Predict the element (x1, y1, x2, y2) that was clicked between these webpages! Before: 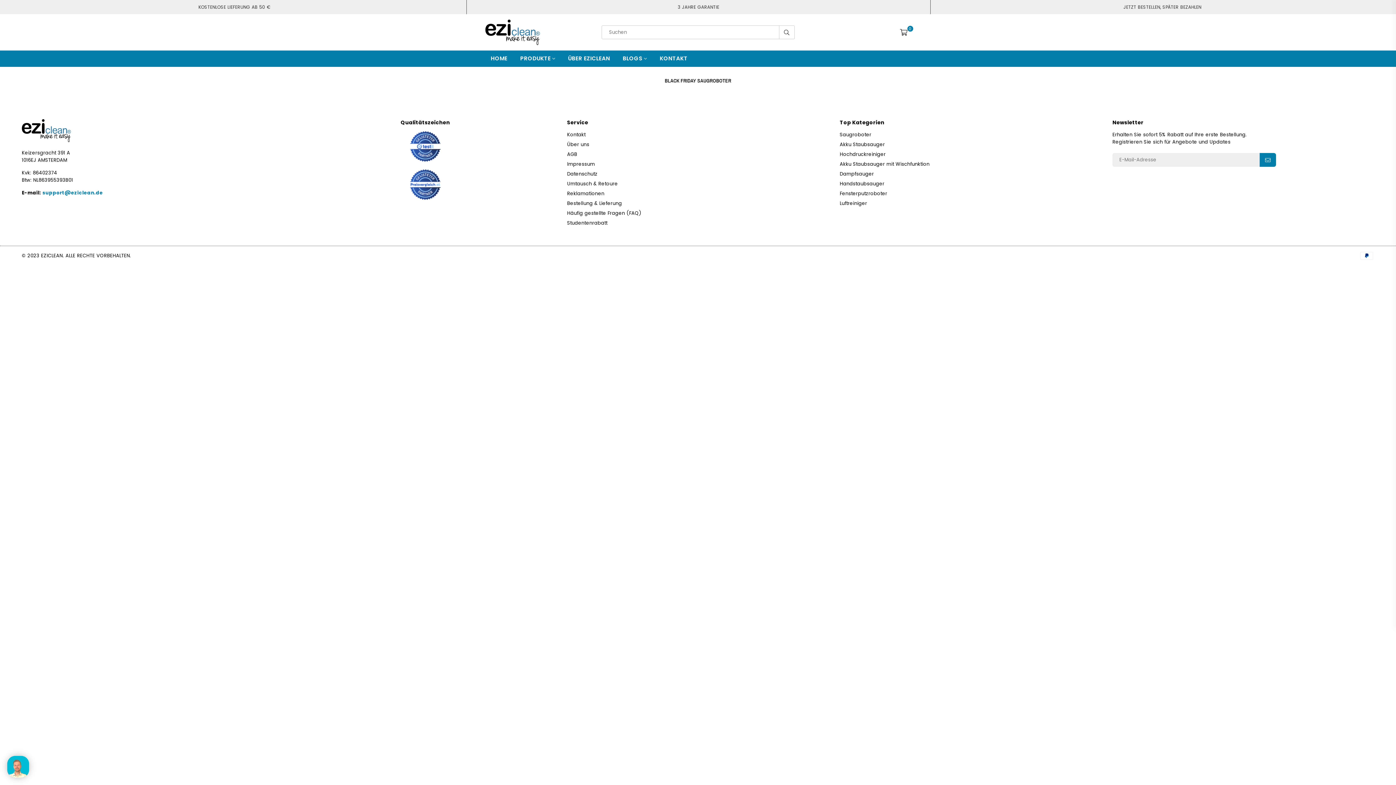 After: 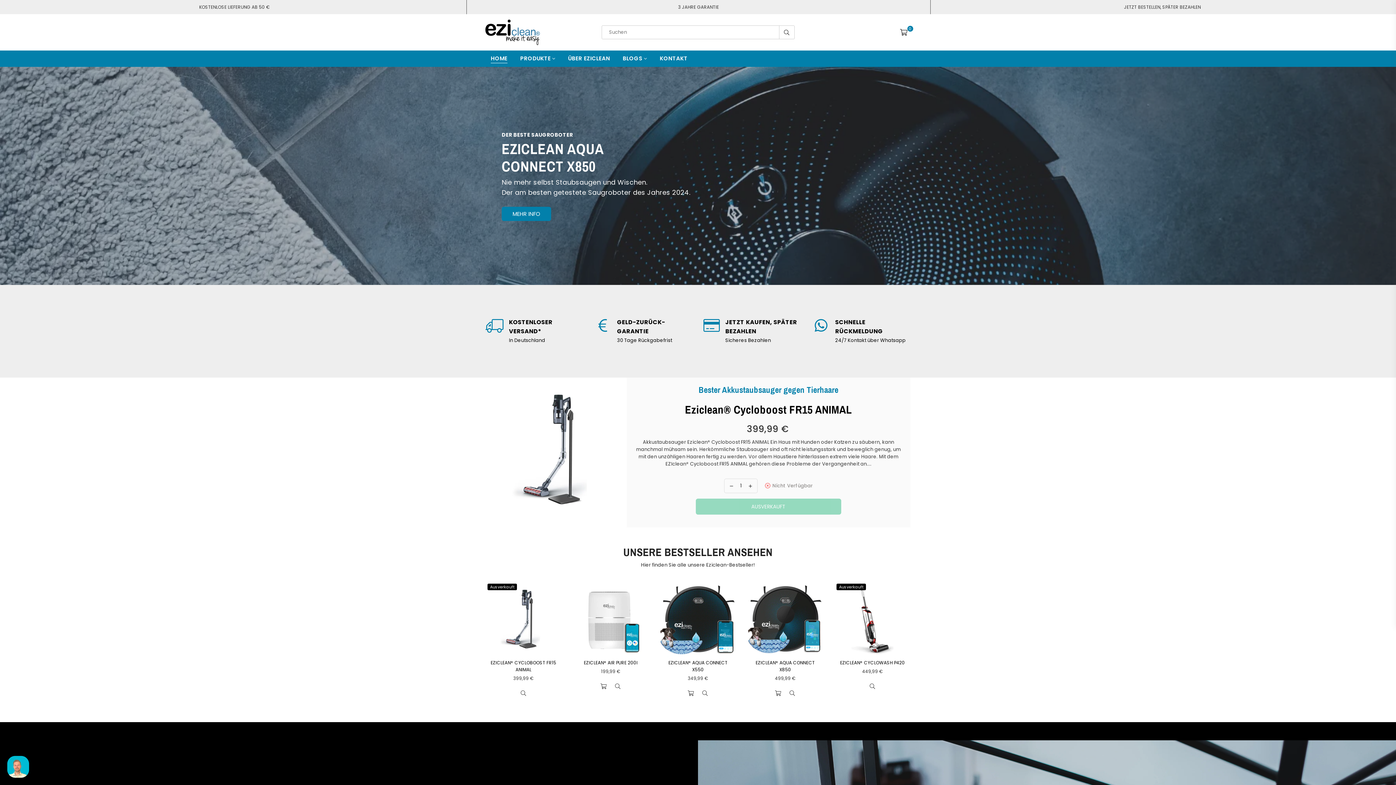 Action: bbox: (485, 19, 590, 45) label: EZICLEAN DE